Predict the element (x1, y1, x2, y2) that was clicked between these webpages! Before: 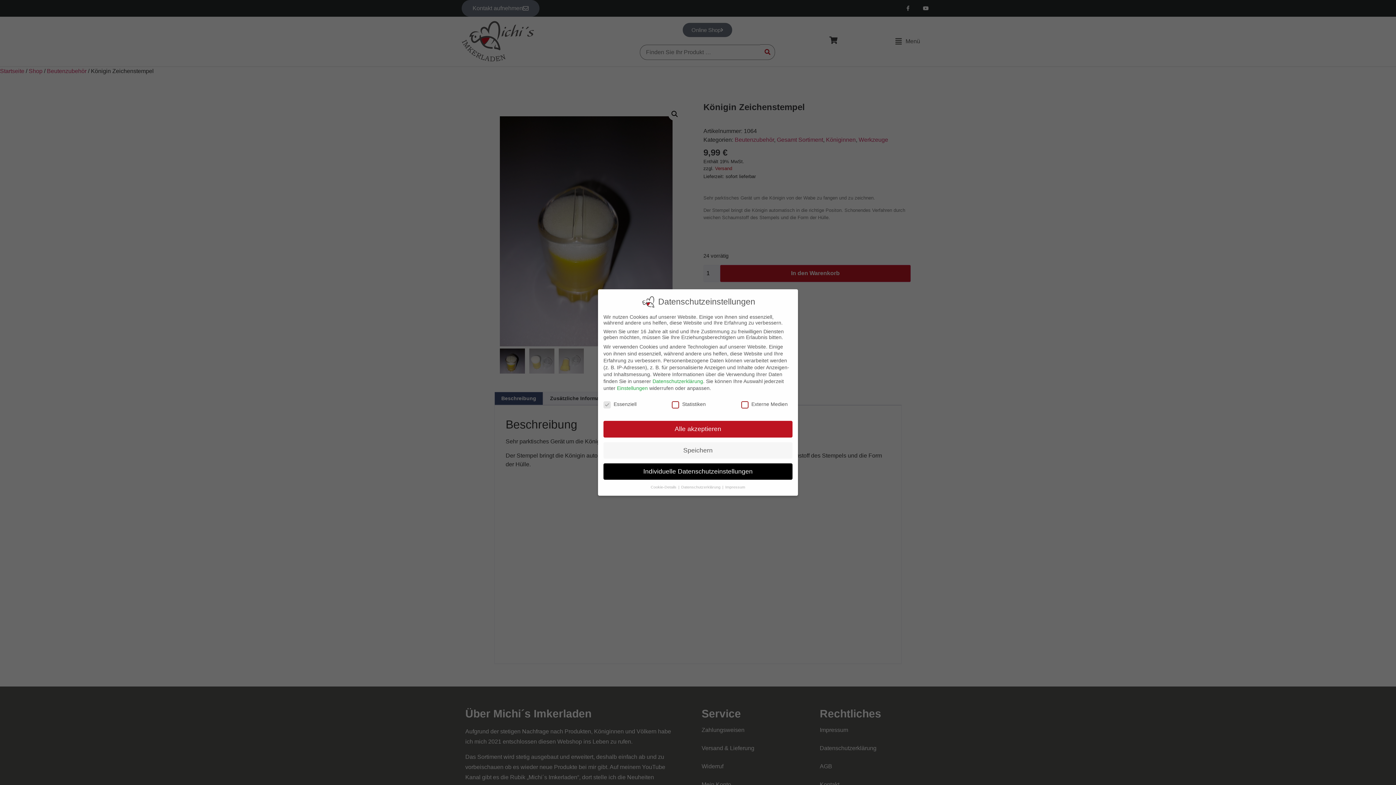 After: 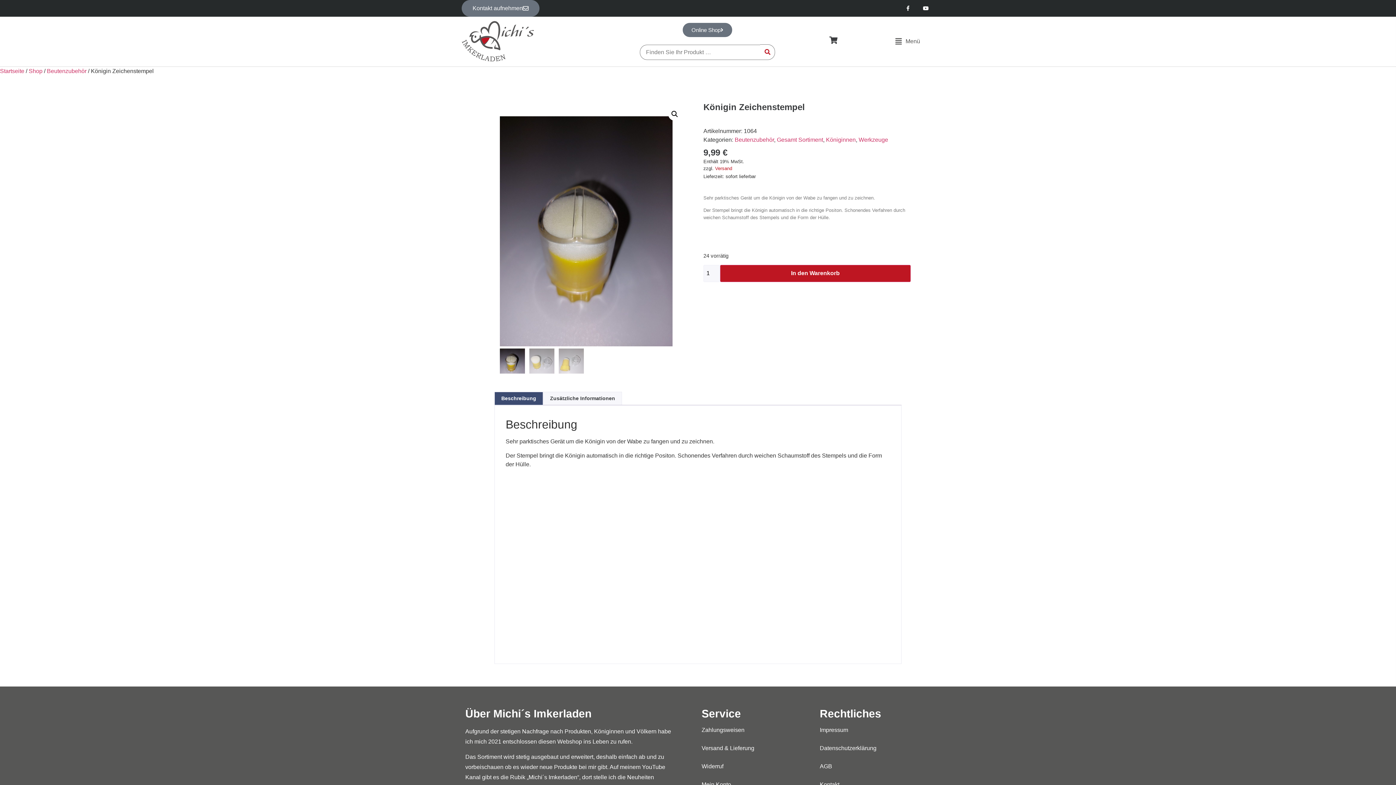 Action: bbox: (603, 421, 792, 437) label: Alle akzeptieren